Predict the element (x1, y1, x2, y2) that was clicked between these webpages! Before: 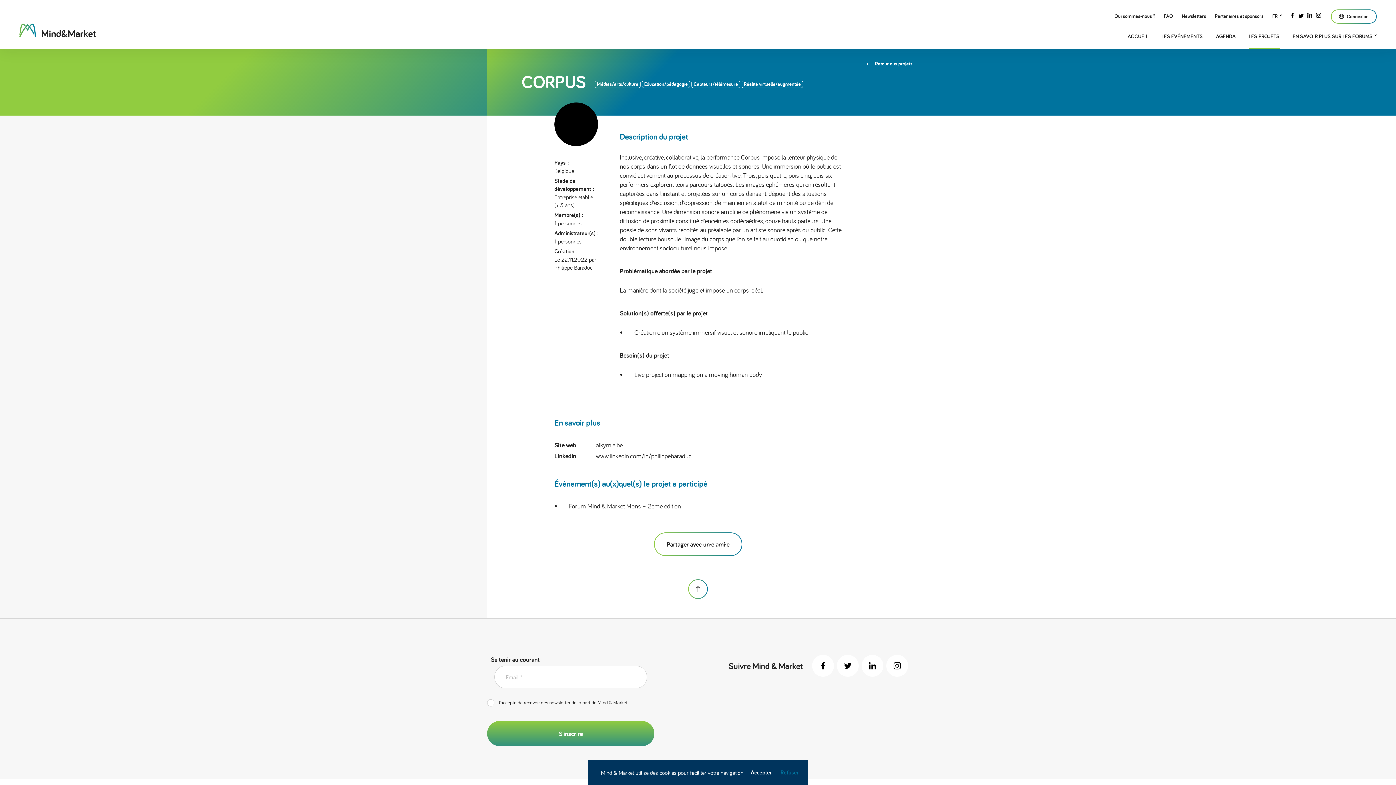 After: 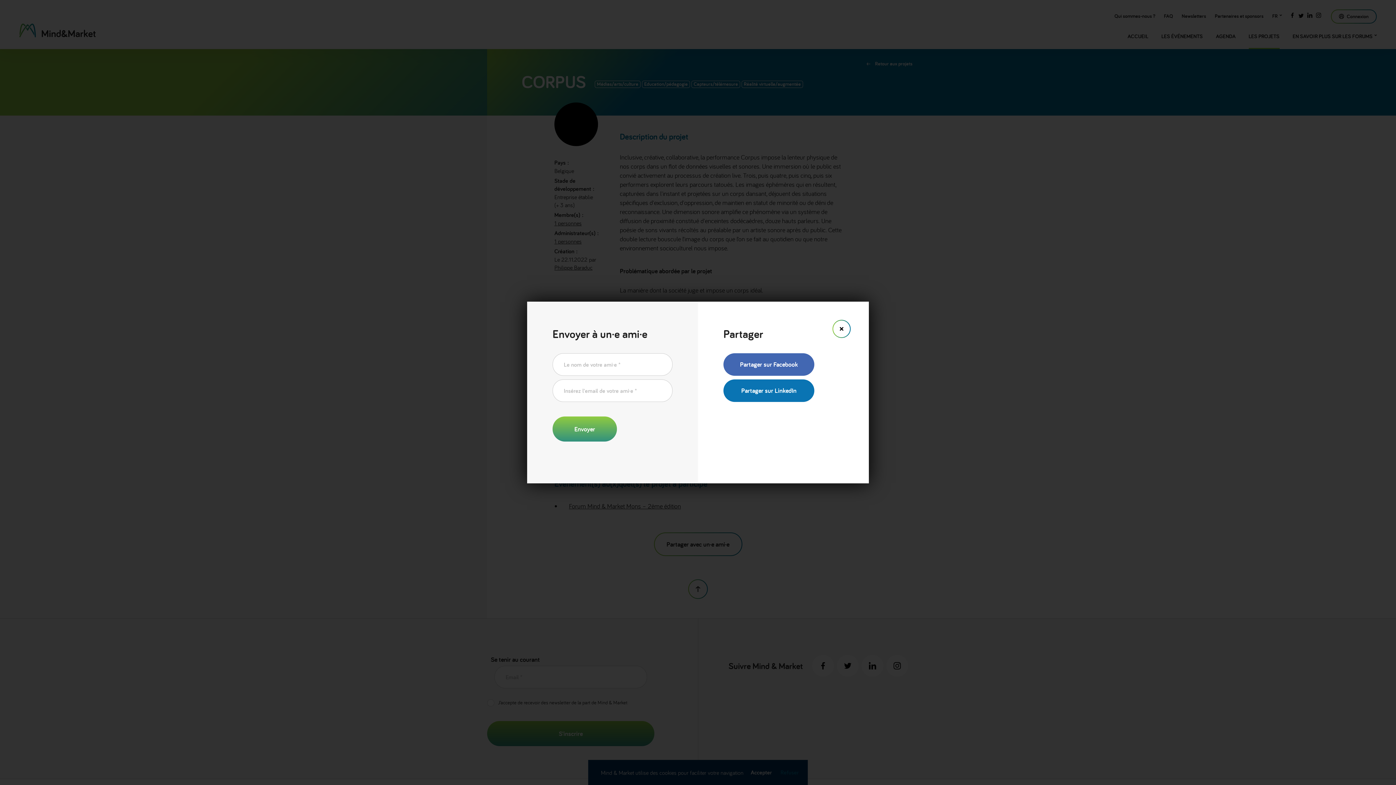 Action: label: Partager avec un·e ami·e bbox: (654, 532, 742, 556)